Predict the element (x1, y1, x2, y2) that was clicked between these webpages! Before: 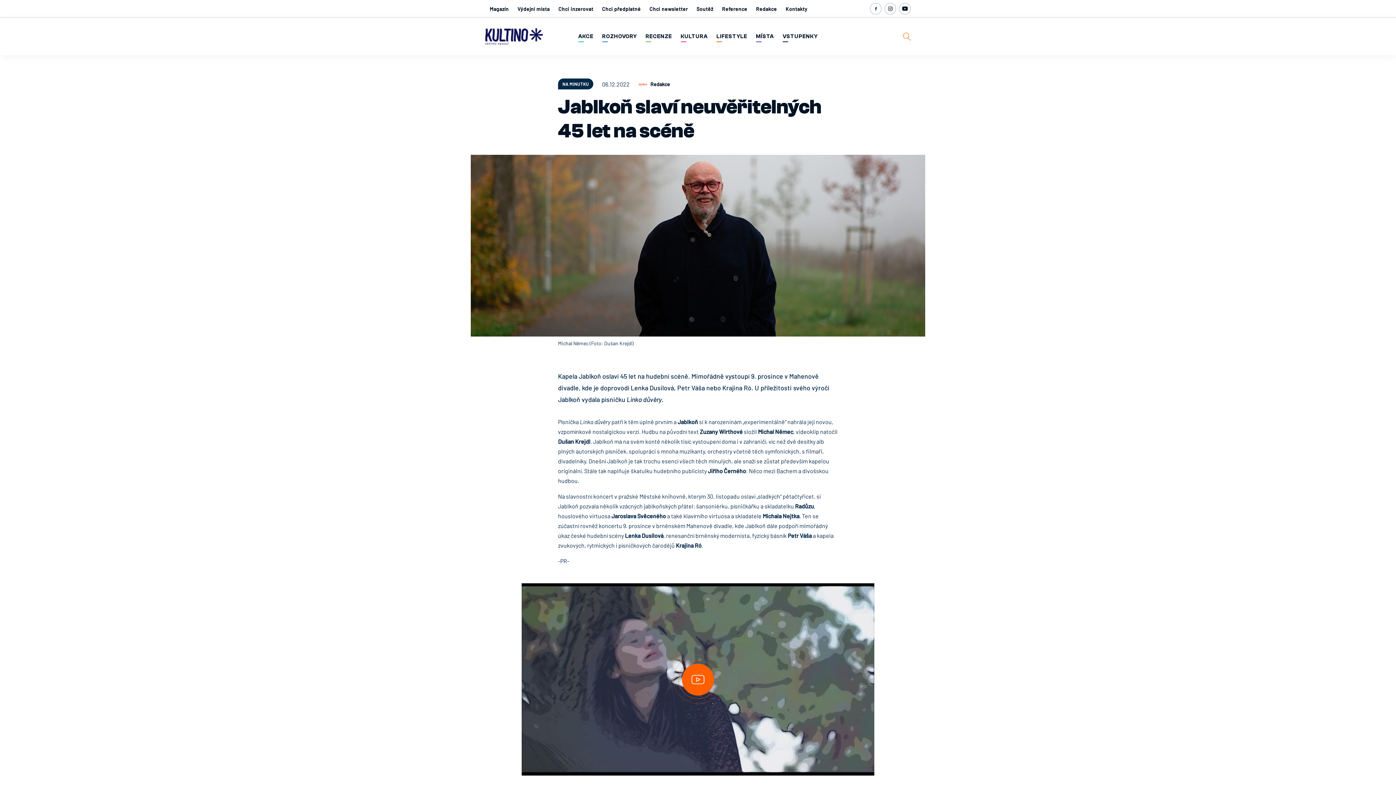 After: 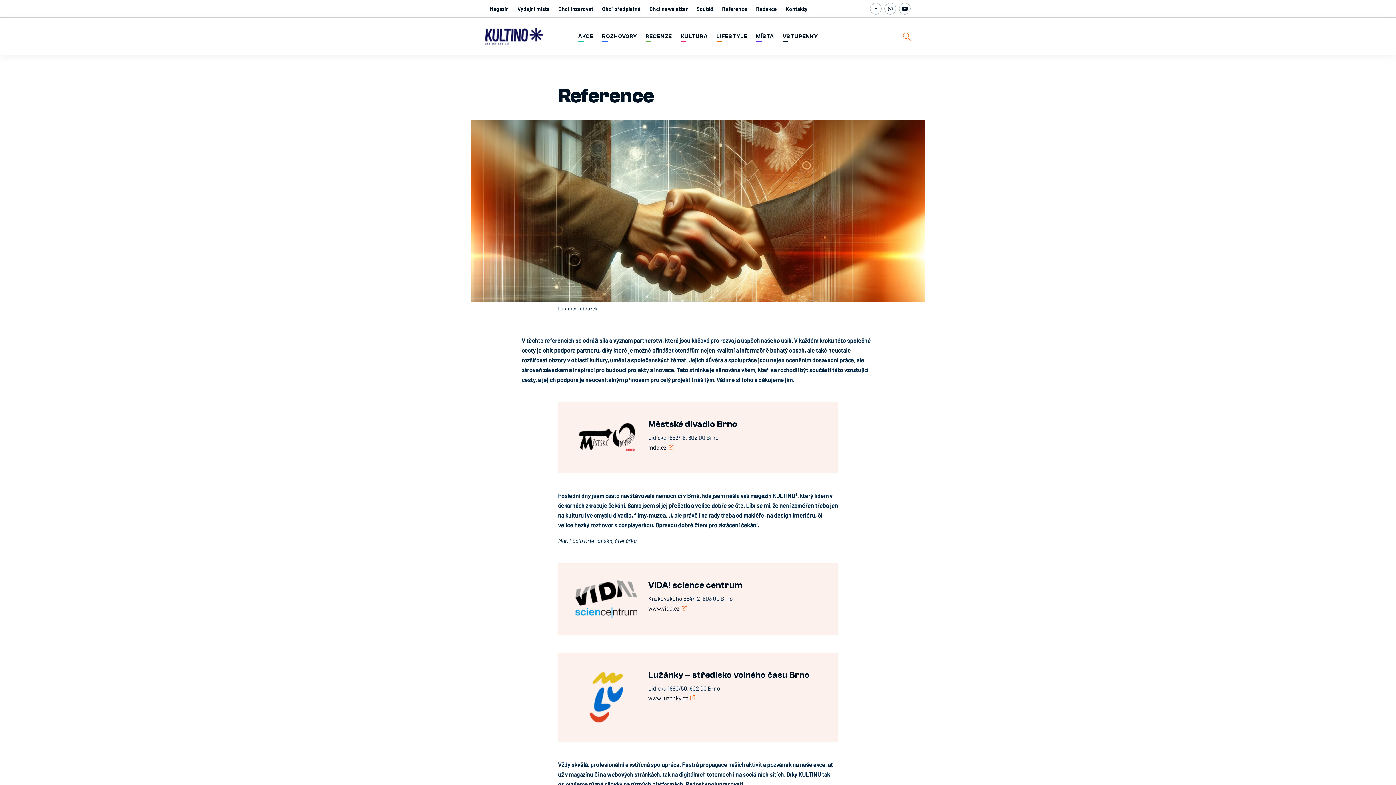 Action: bbox: (717, 2, 751, 14) label: Reference